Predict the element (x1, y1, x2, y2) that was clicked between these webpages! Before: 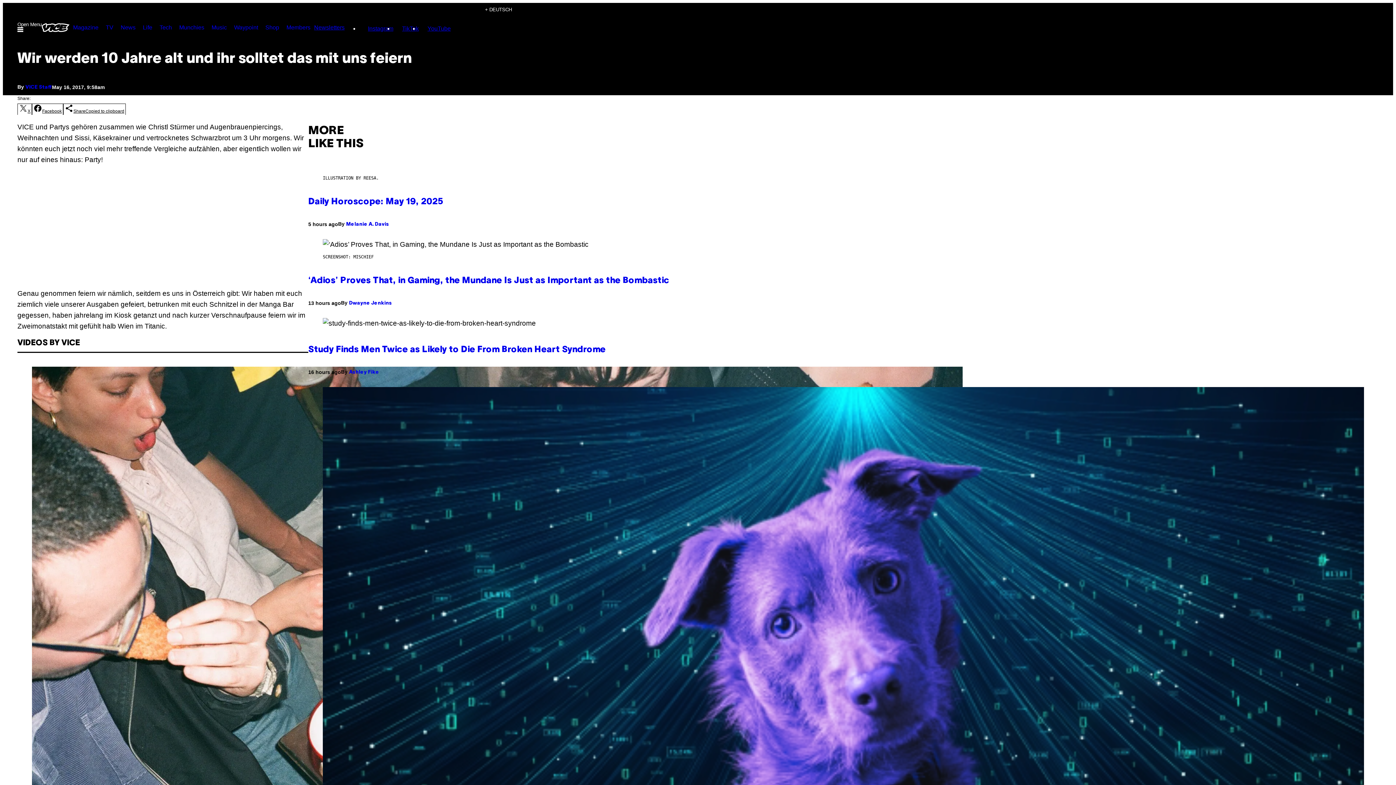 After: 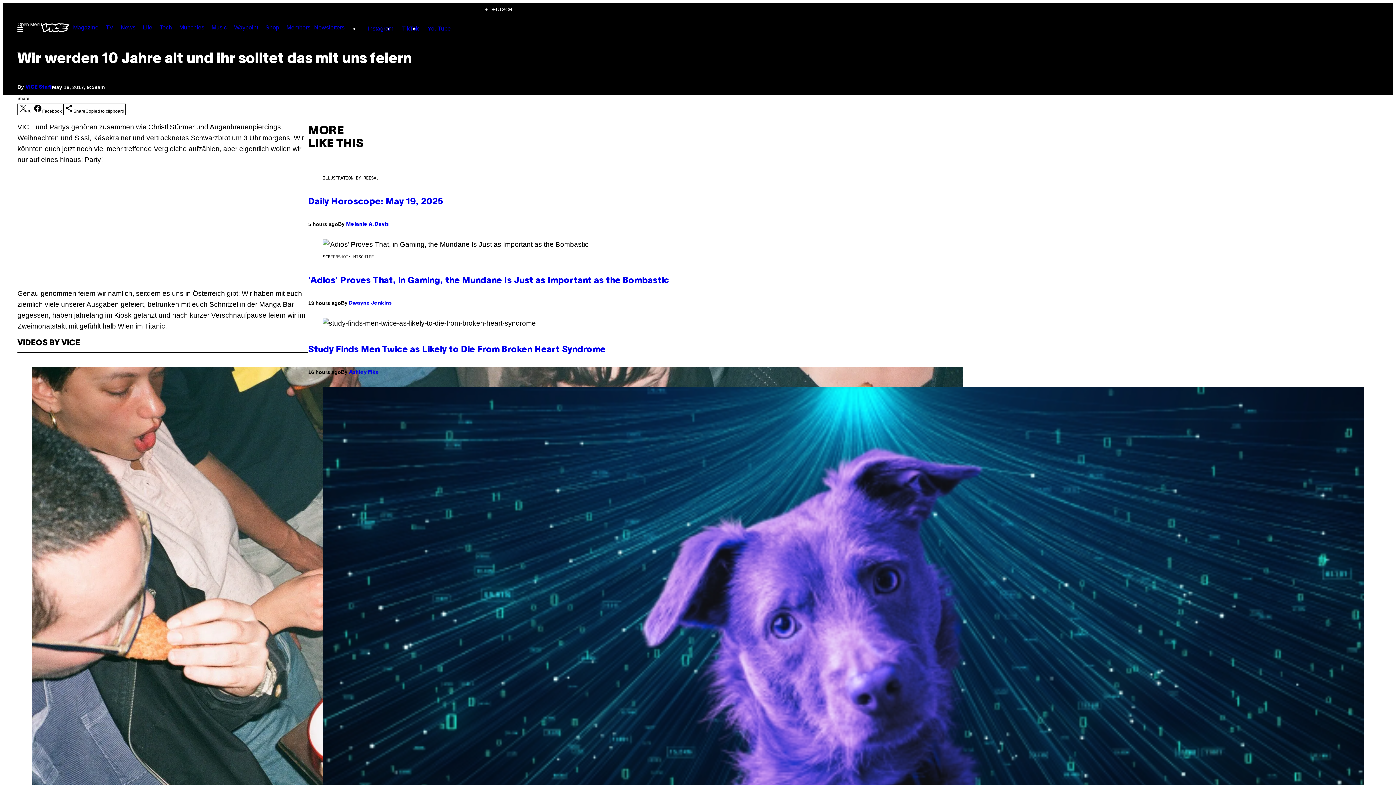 Action: bbox: (63, 107, 125, 115) label: Share using Native tools